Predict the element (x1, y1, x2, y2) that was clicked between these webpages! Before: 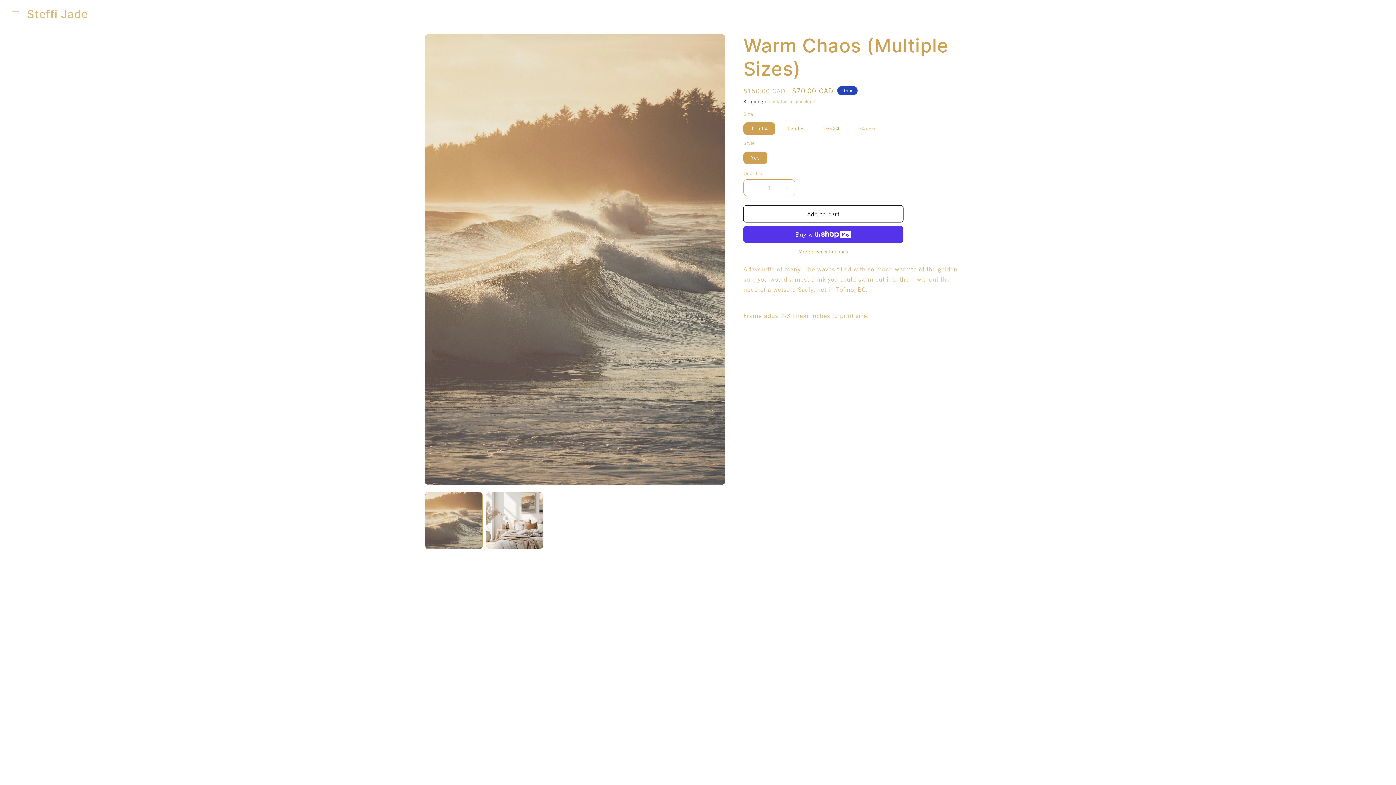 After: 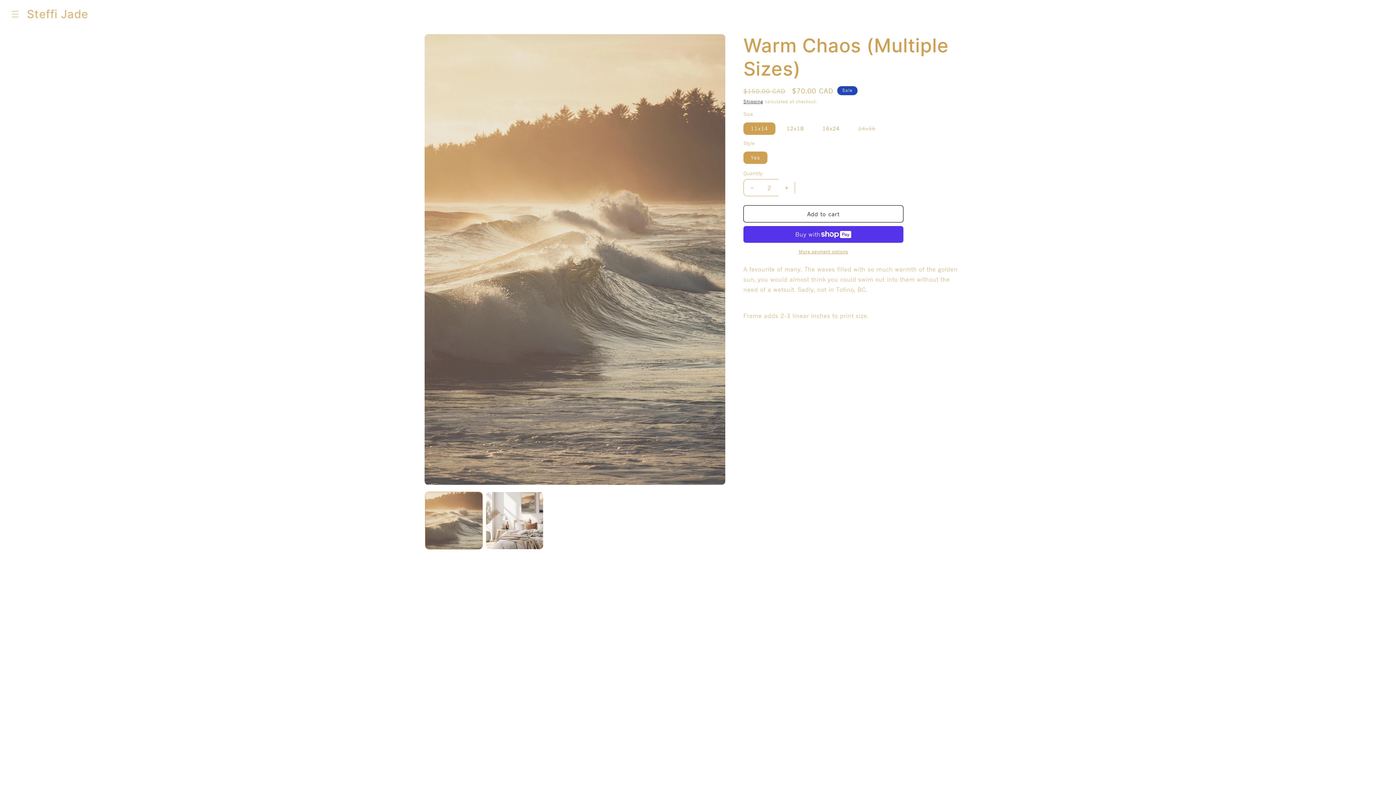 Action: bbox: (778, 179, 794, 196) label: Increase quantity for Warm Chaos (Multiple Sizes)